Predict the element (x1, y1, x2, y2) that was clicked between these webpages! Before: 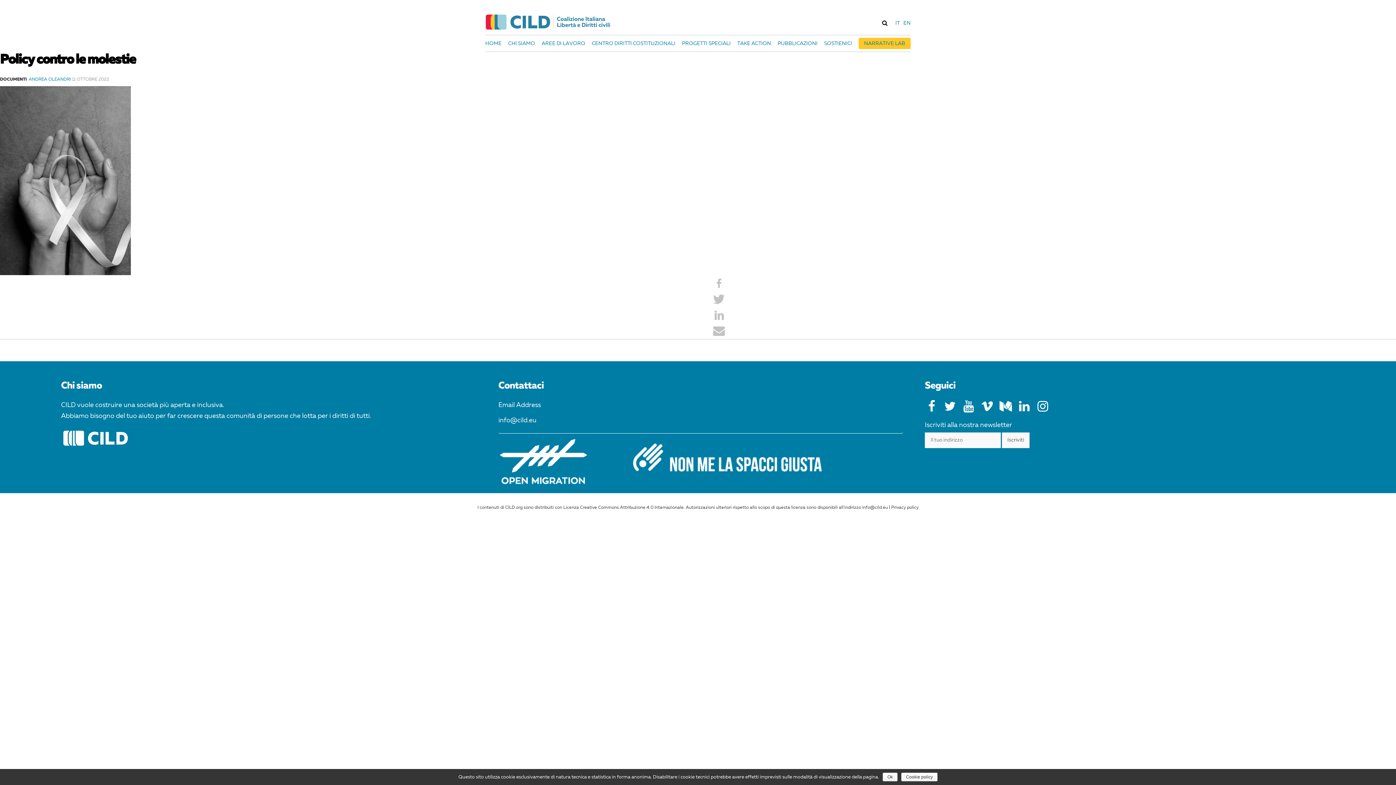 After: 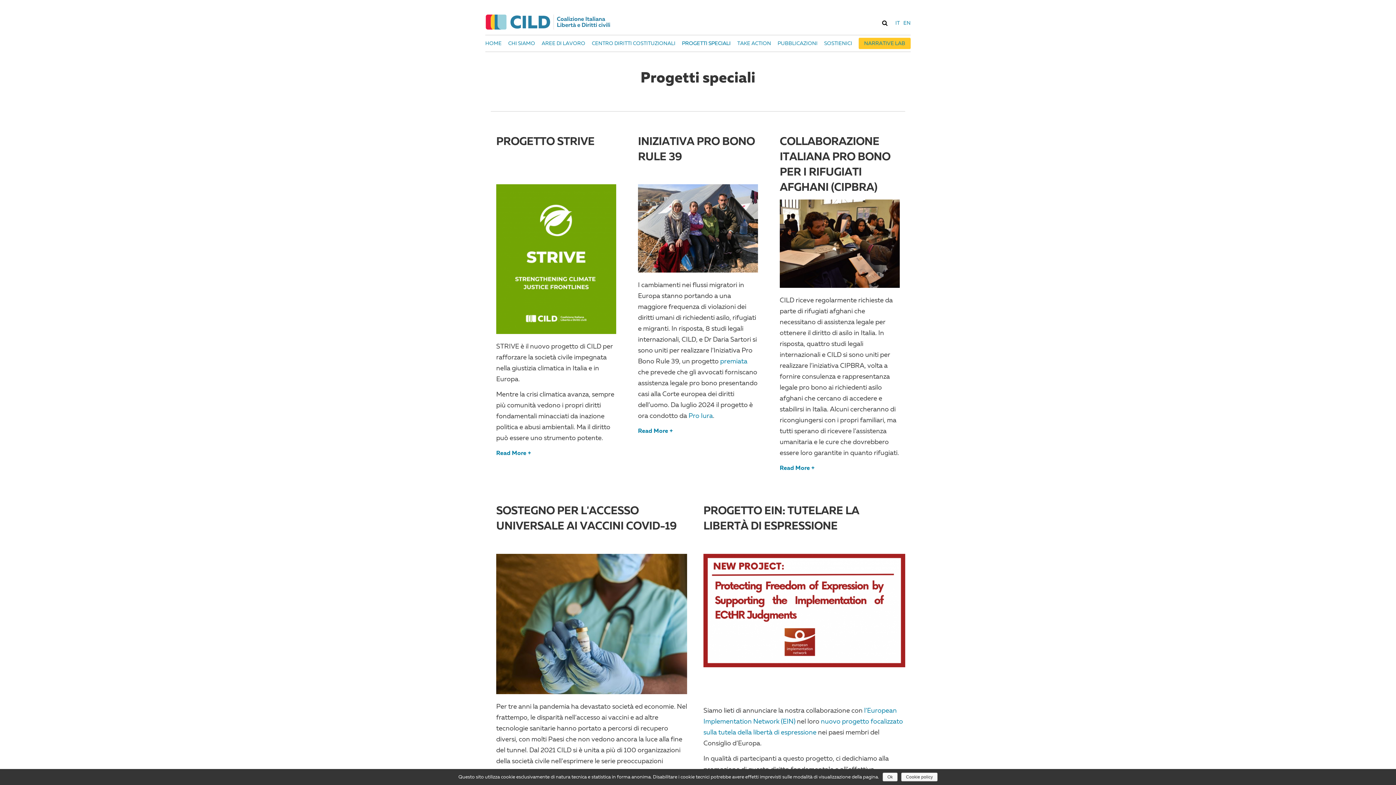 Action: label: PROGETTI SPECIALI bbox: (682, 38, 737, 47)